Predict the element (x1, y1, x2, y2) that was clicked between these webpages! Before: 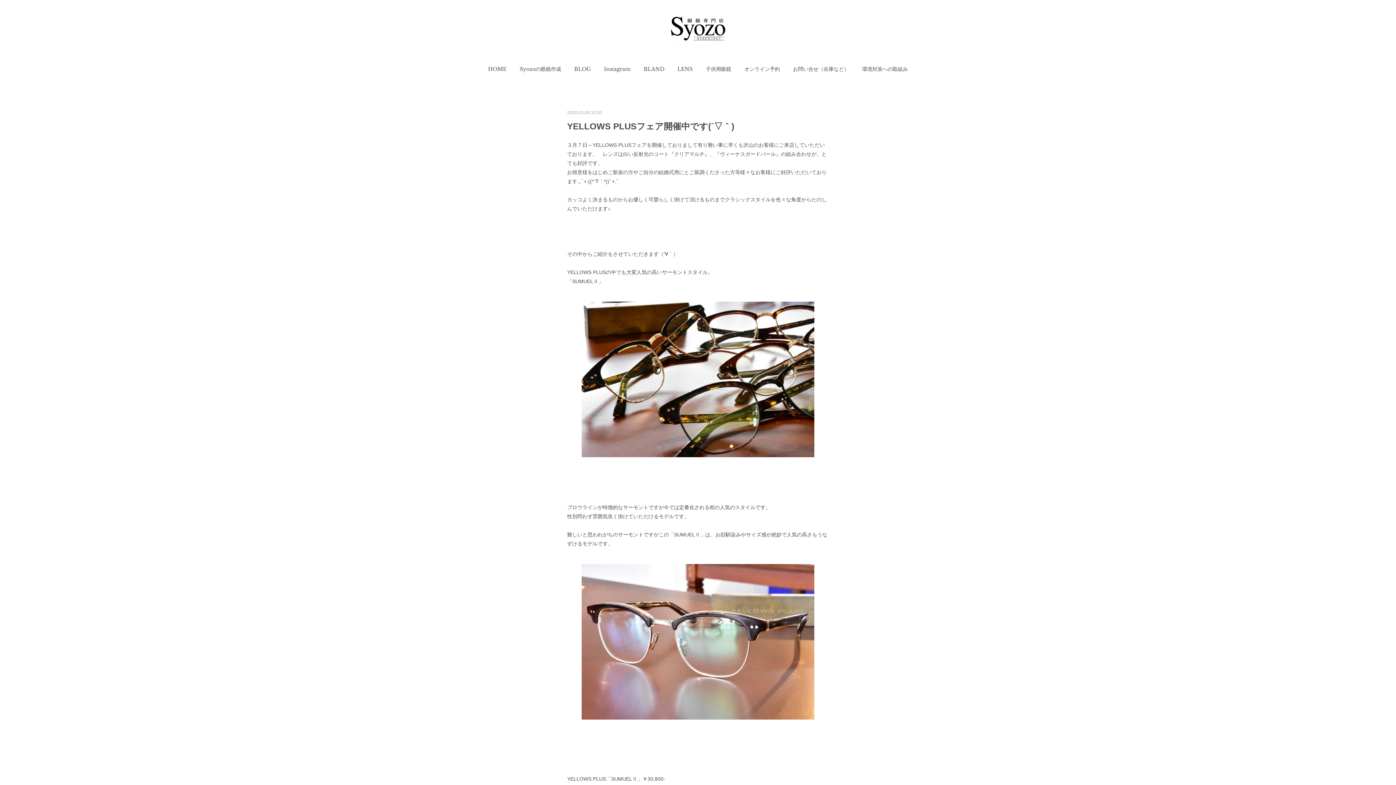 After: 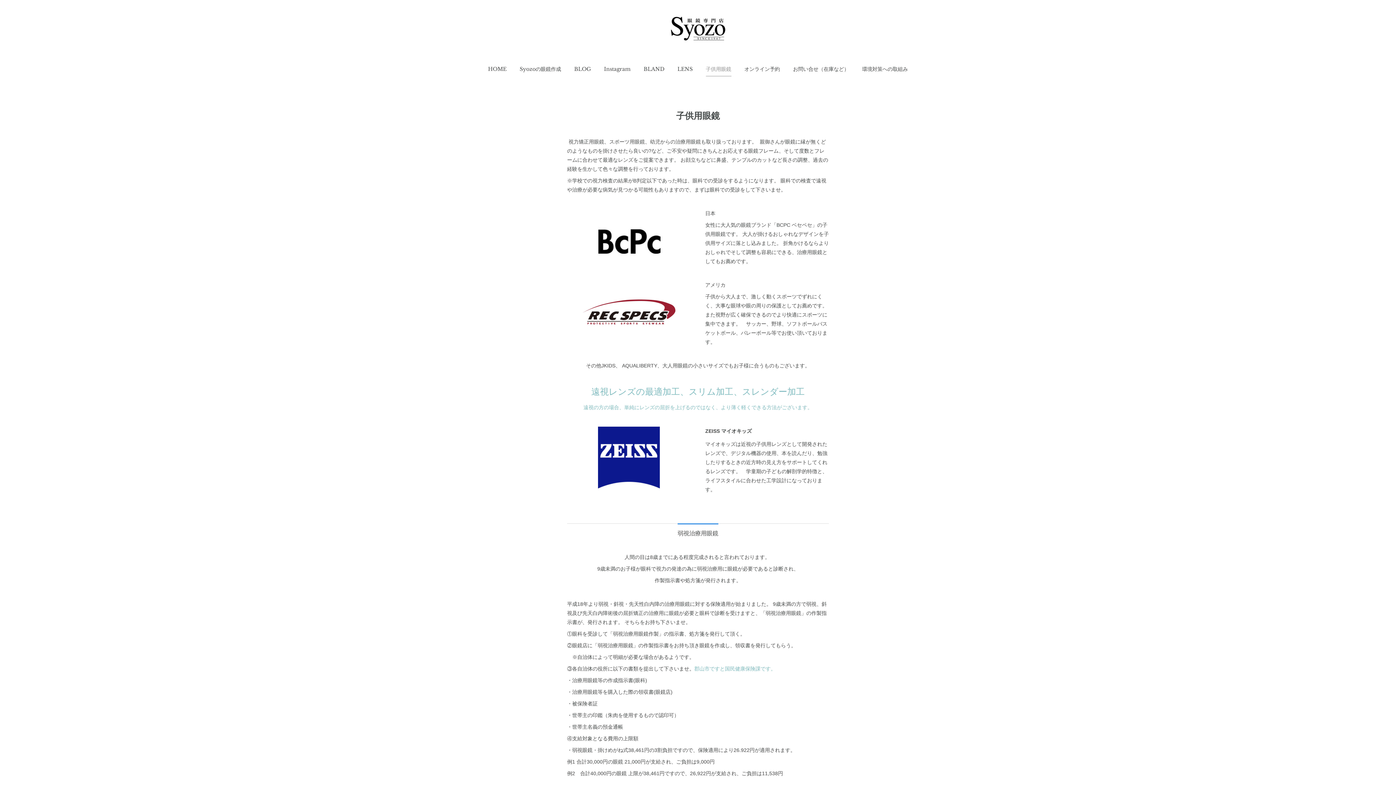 Action: label: 子供用眼鏡 bbox: (706, 61, 731, 76)